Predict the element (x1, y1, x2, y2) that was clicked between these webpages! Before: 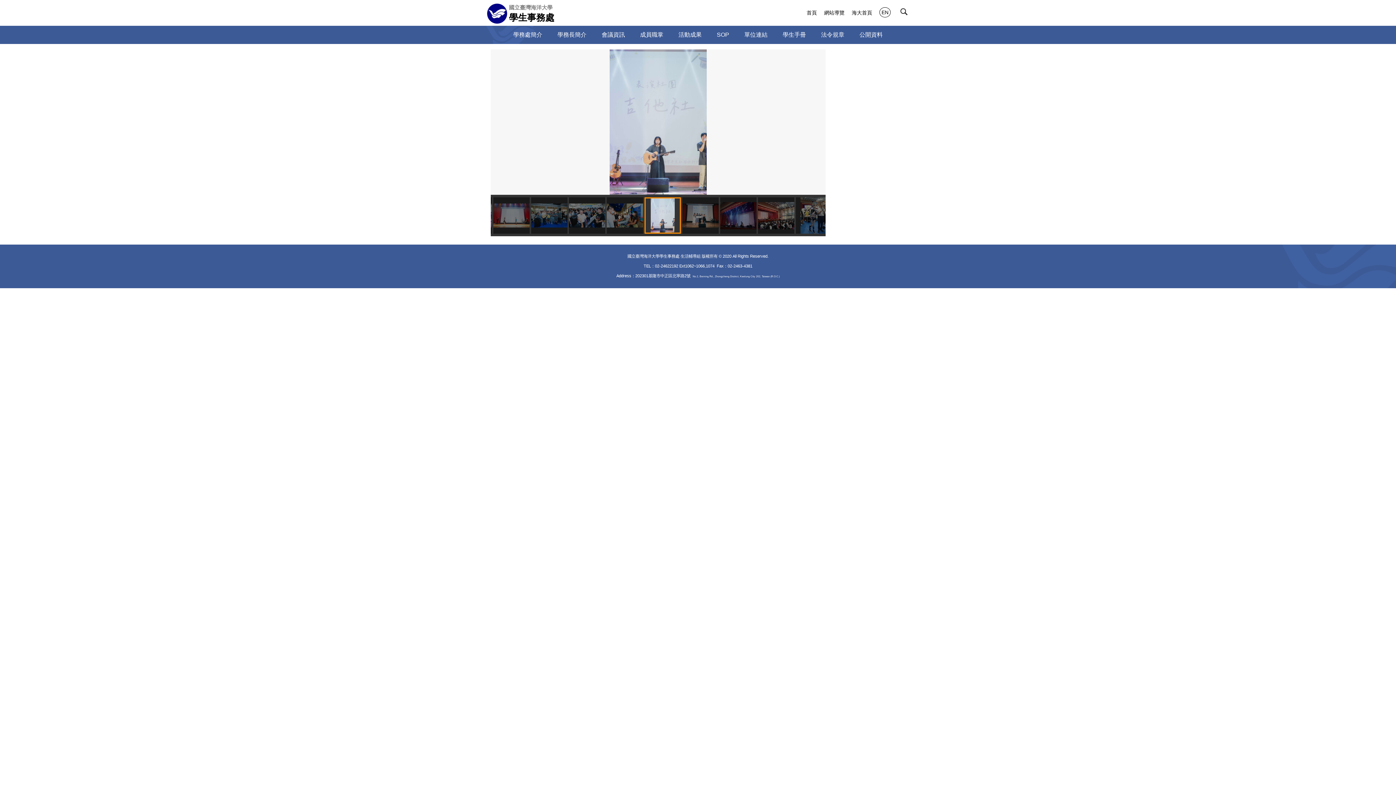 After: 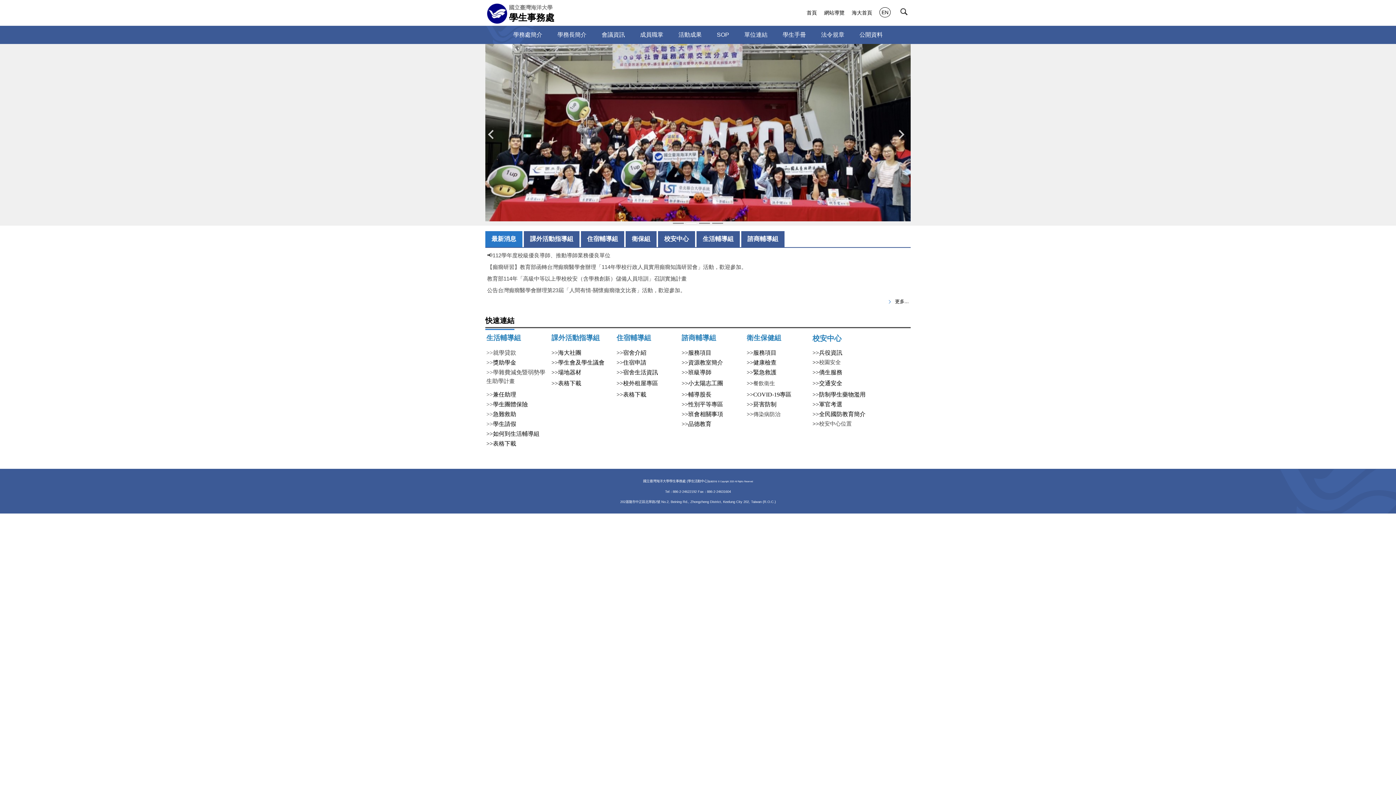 Action: label: 首頁 bbox: (803, 5, 820, 20)